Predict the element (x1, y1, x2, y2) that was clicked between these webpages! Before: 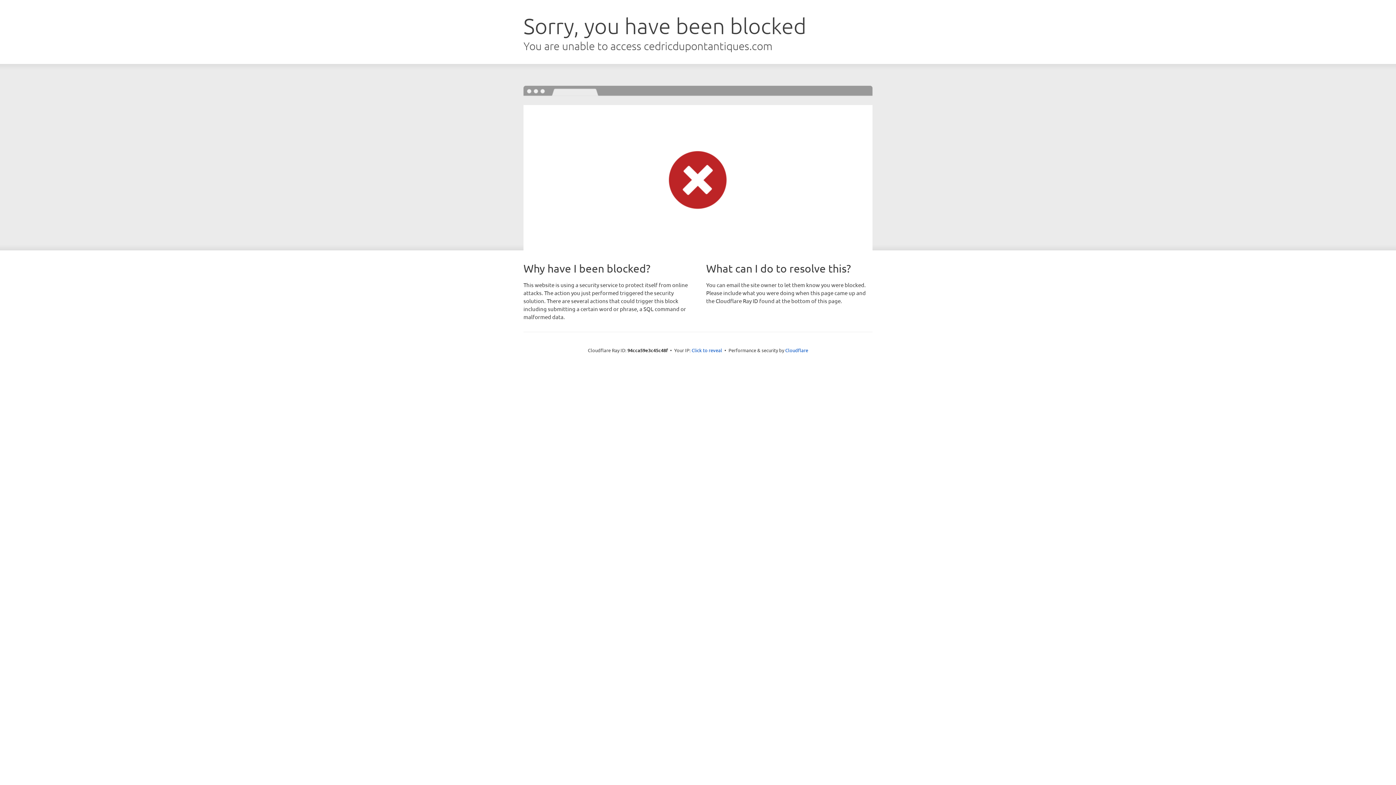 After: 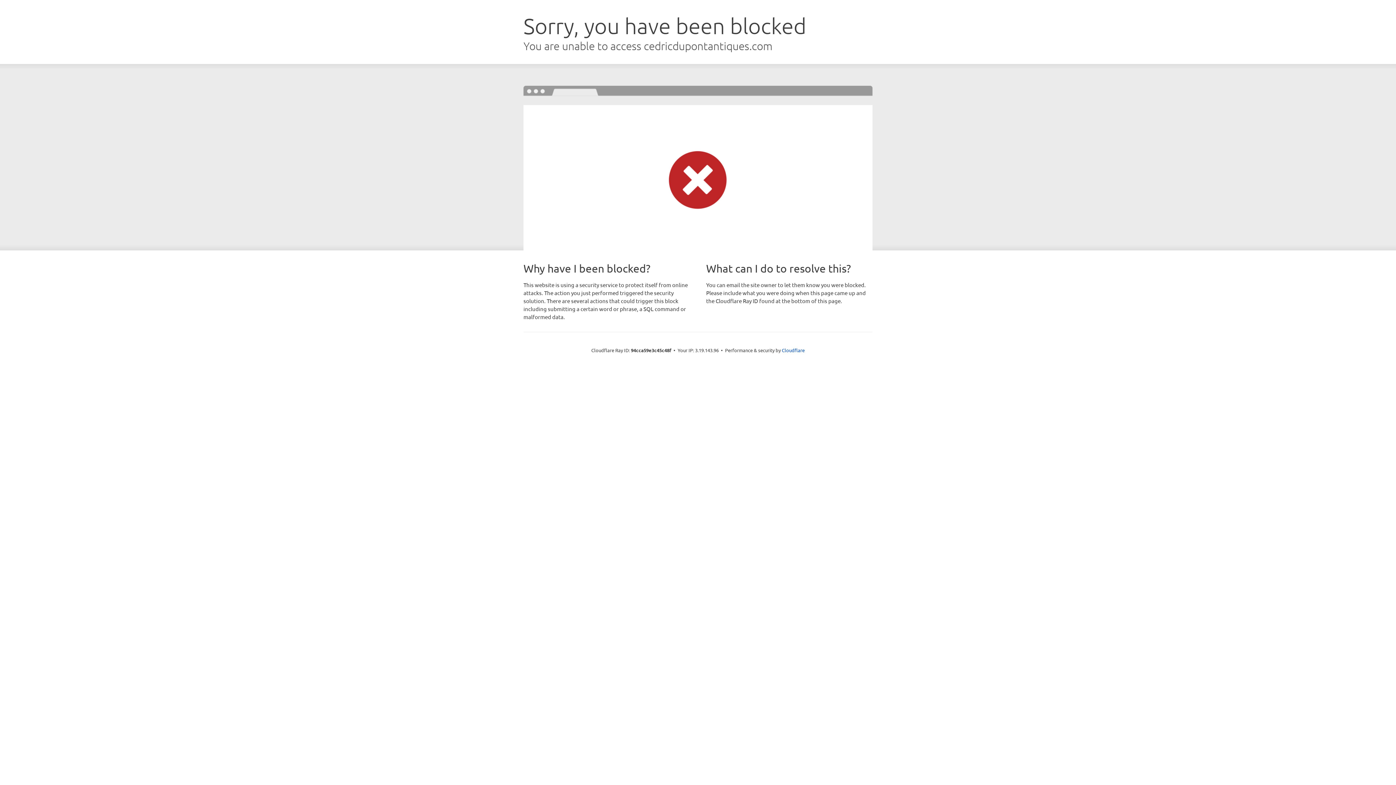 Action: label: Click to reveal bbox: (691, 346, 722, 353)